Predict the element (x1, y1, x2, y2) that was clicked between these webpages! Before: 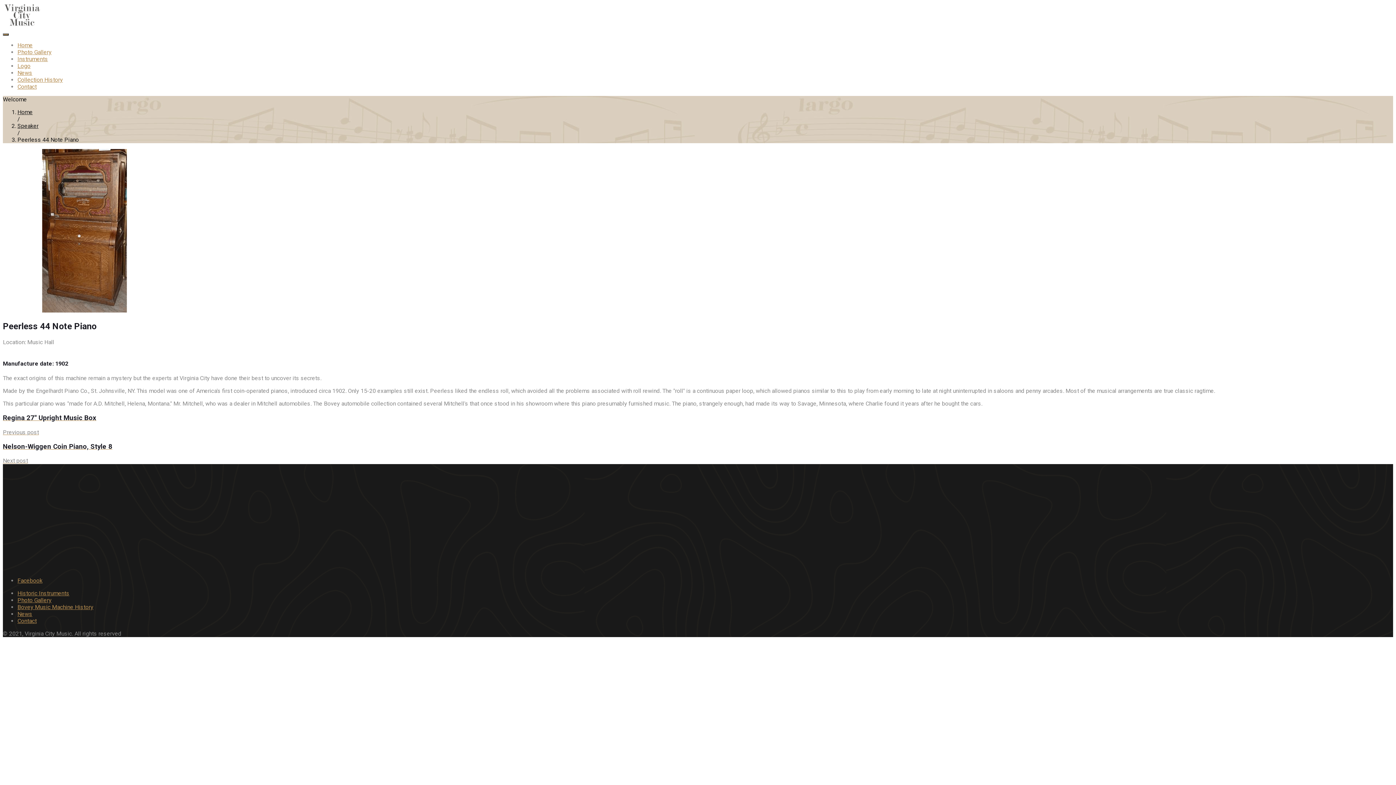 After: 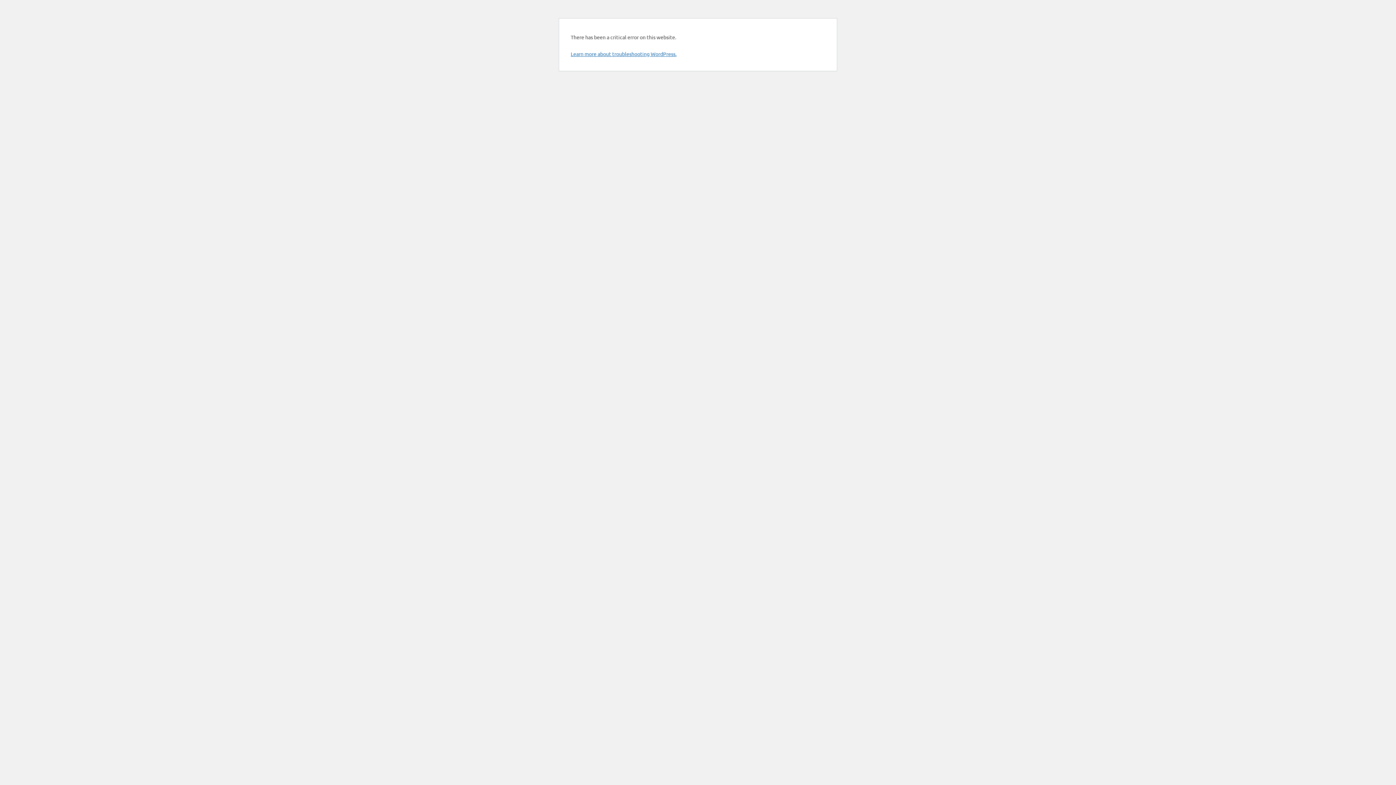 Action: bbox: (17, 83, 36, 90) label: Contact